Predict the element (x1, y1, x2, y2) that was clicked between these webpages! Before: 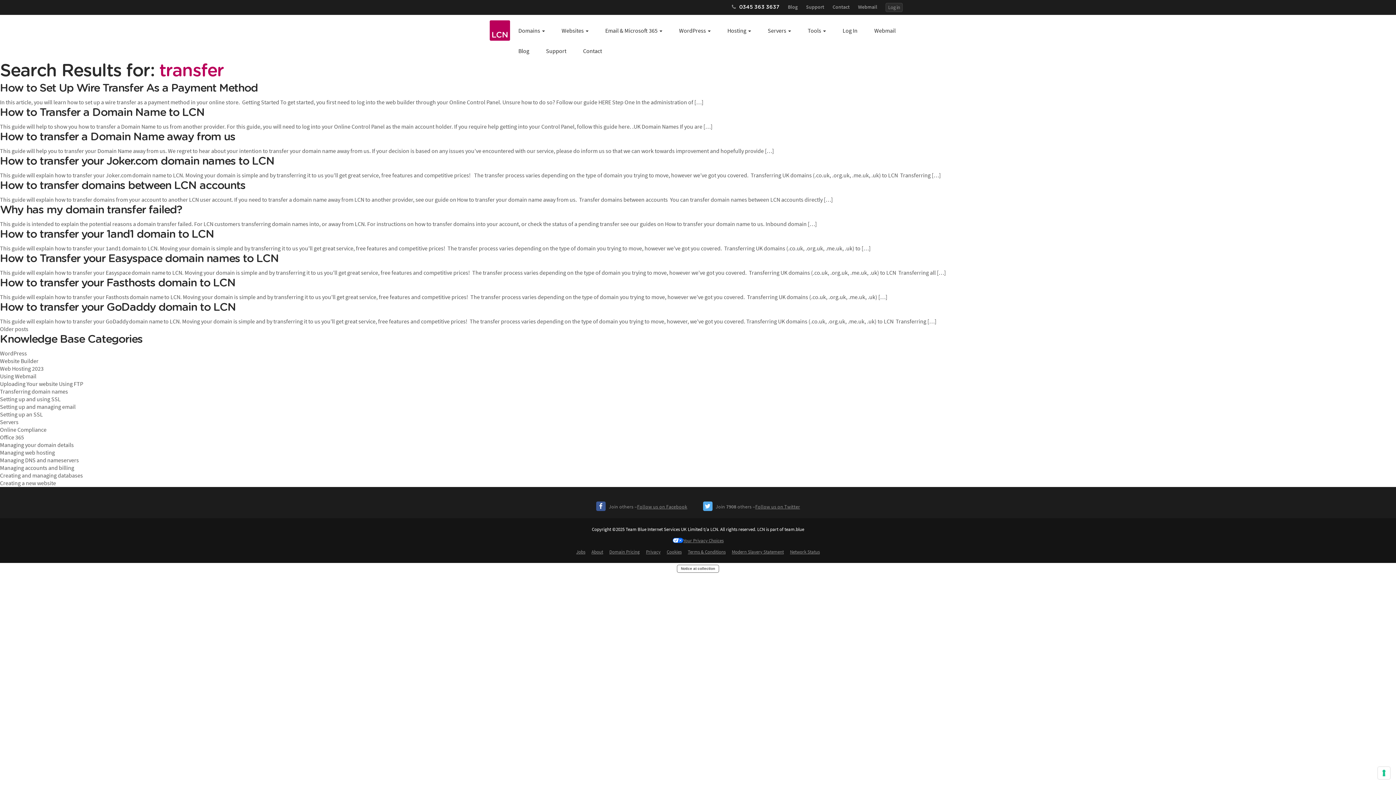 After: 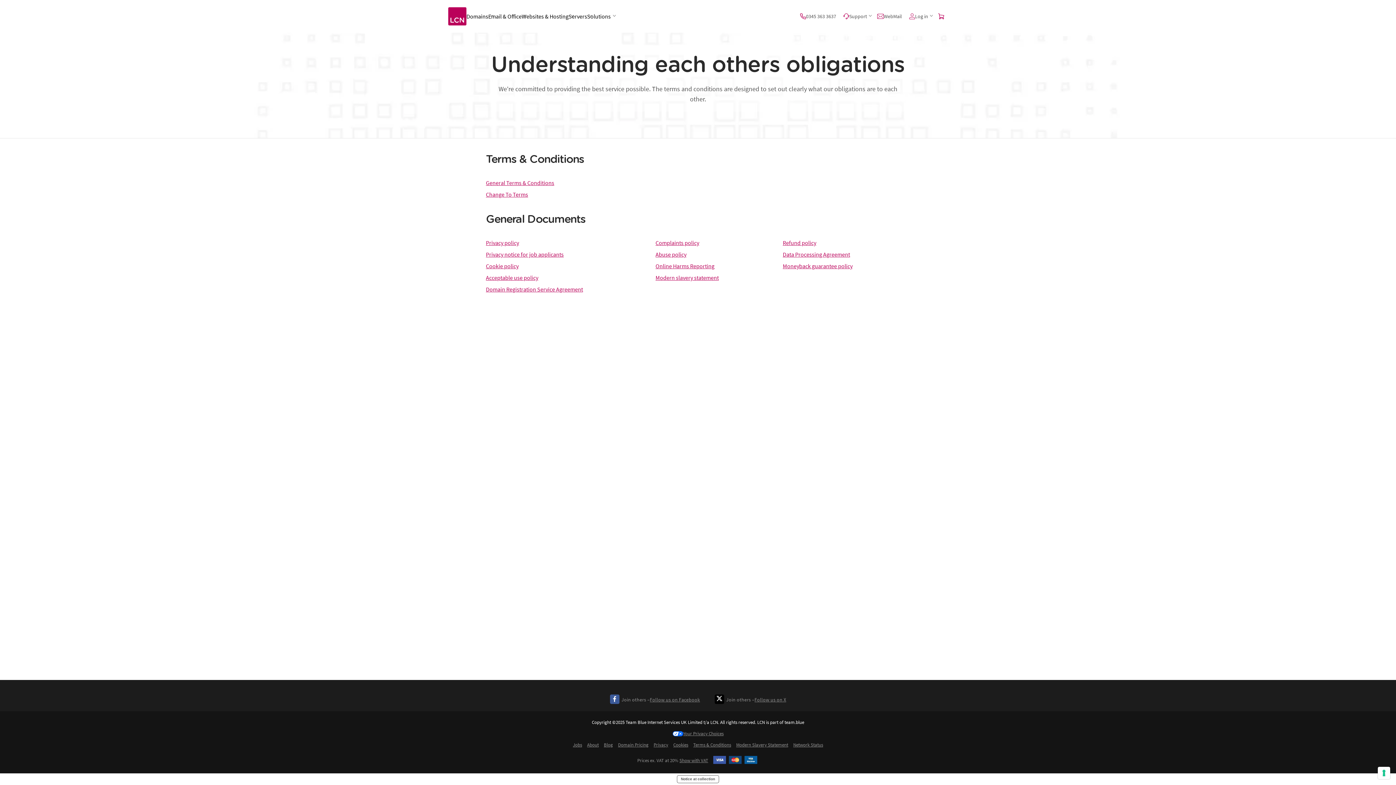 Action: label: Terms & Conditions bbox: (688, 548, 725, 555)